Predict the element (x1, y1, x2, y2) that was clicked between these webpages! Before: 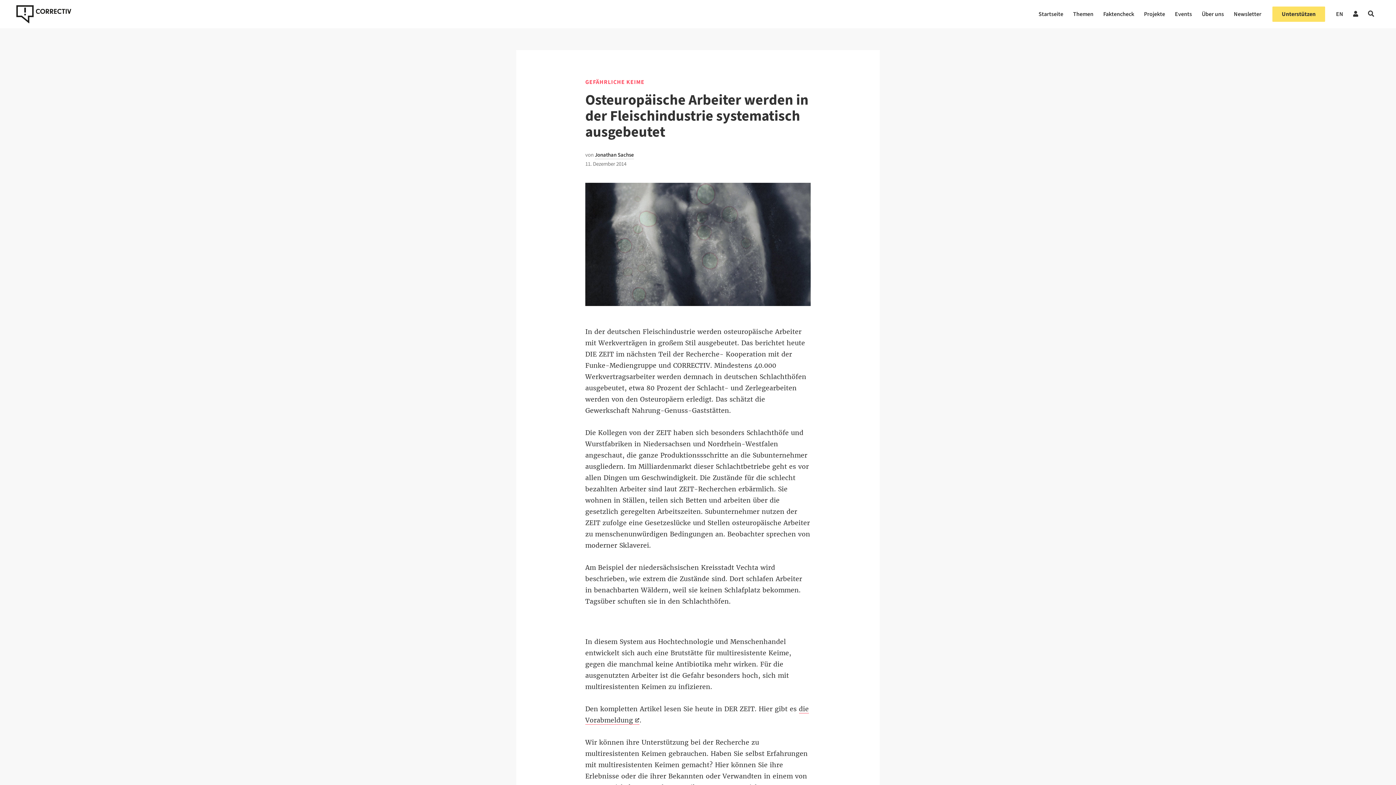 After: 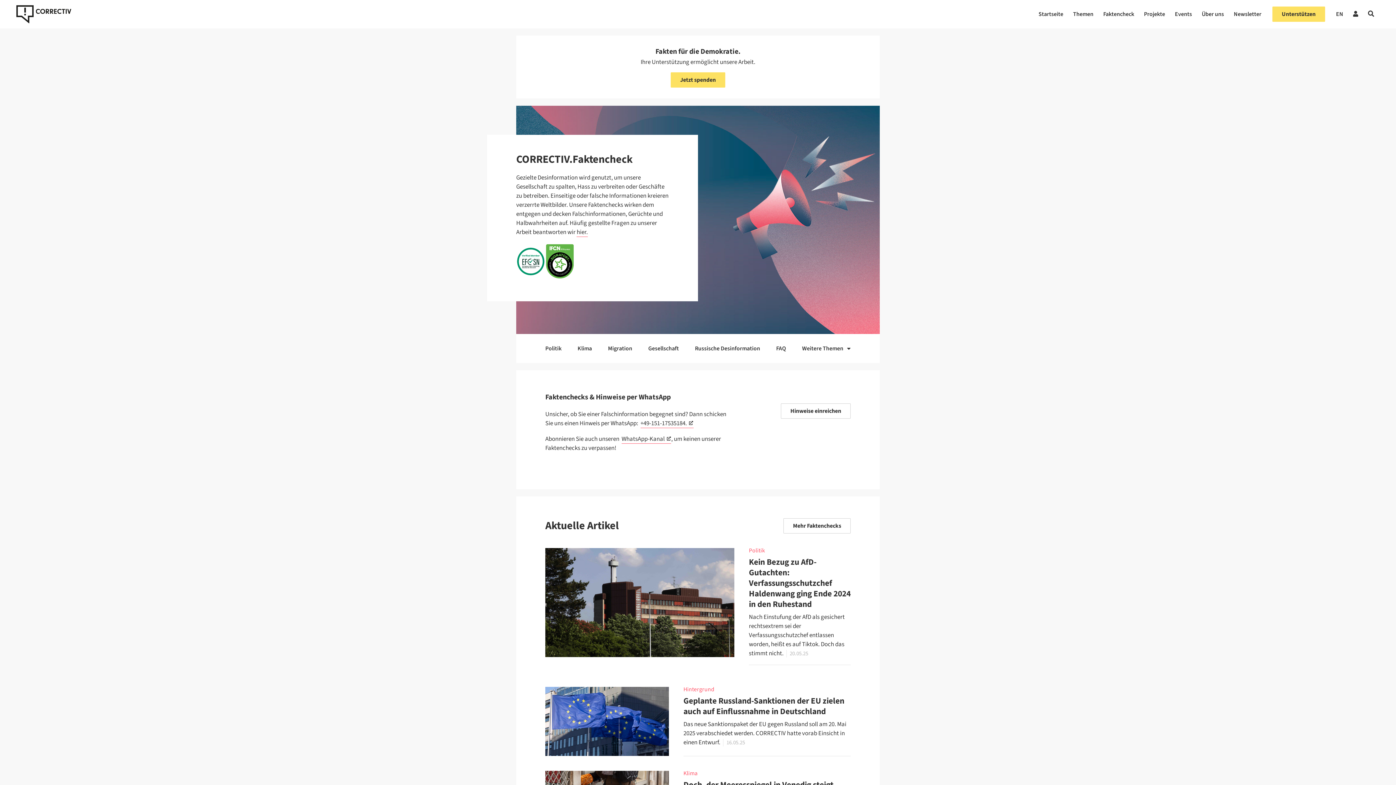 Action: label: Faktencheck bbox: (1103, 10, 1134, 17)